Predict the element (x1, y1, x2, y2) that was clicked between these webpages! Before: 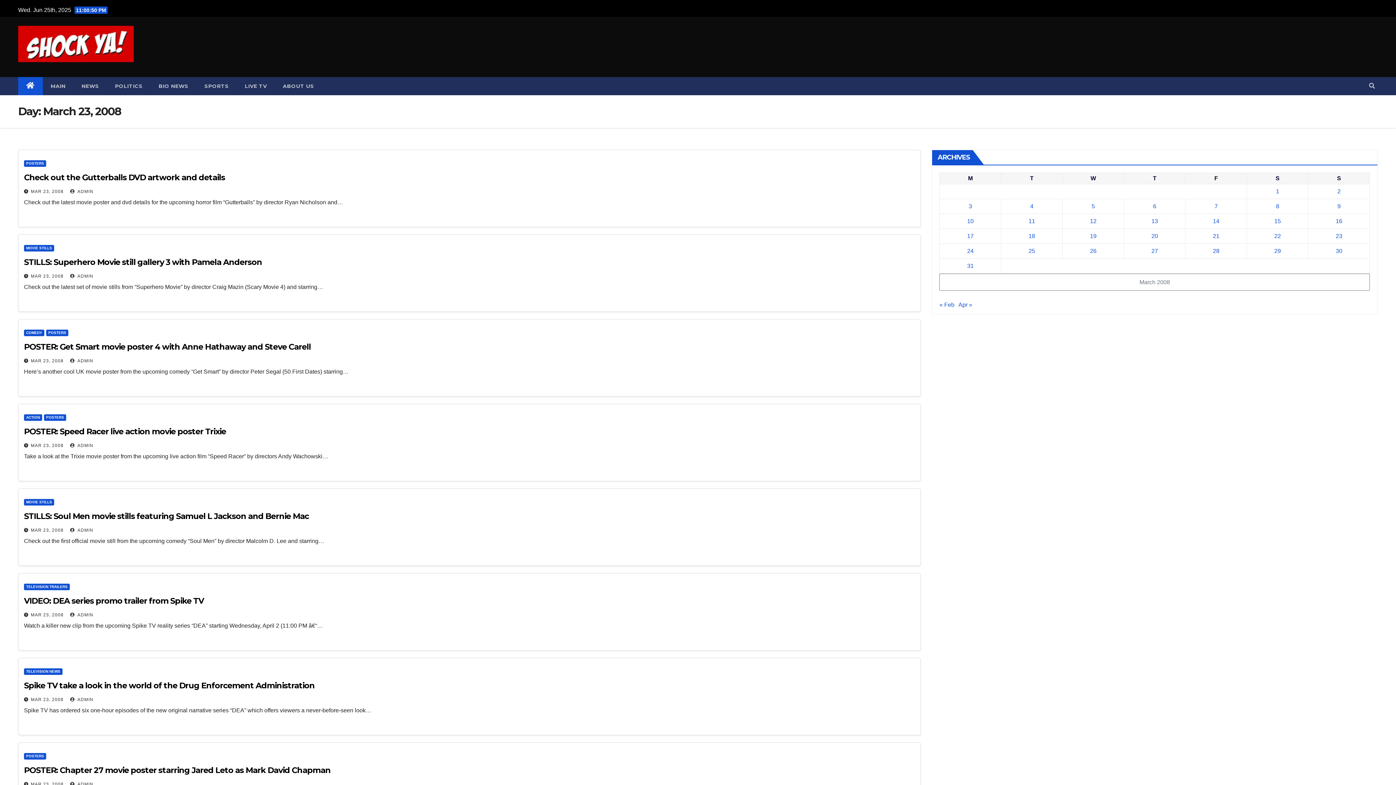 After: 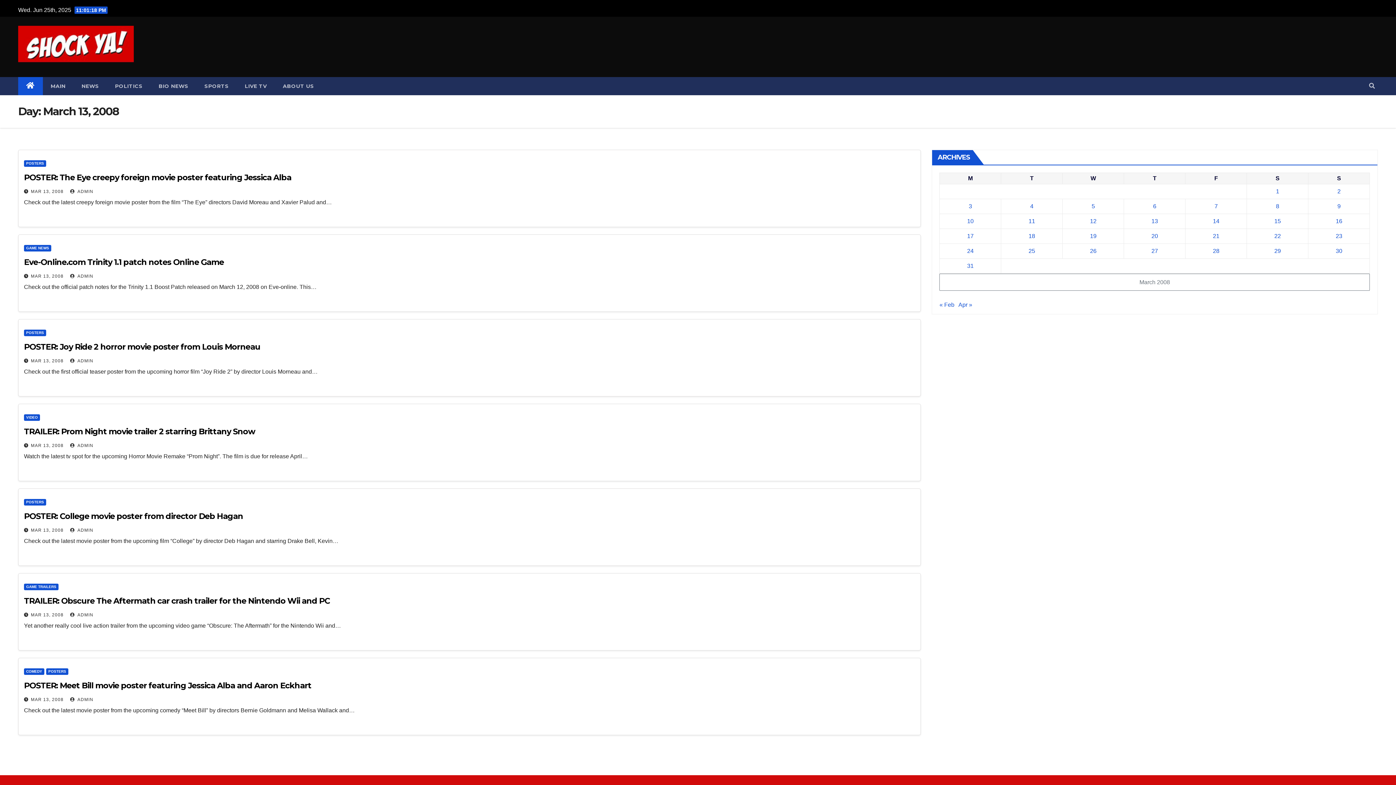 Action: label: Posts published on March 13, 2008 bbox: (1151, 218, 1158, 224)